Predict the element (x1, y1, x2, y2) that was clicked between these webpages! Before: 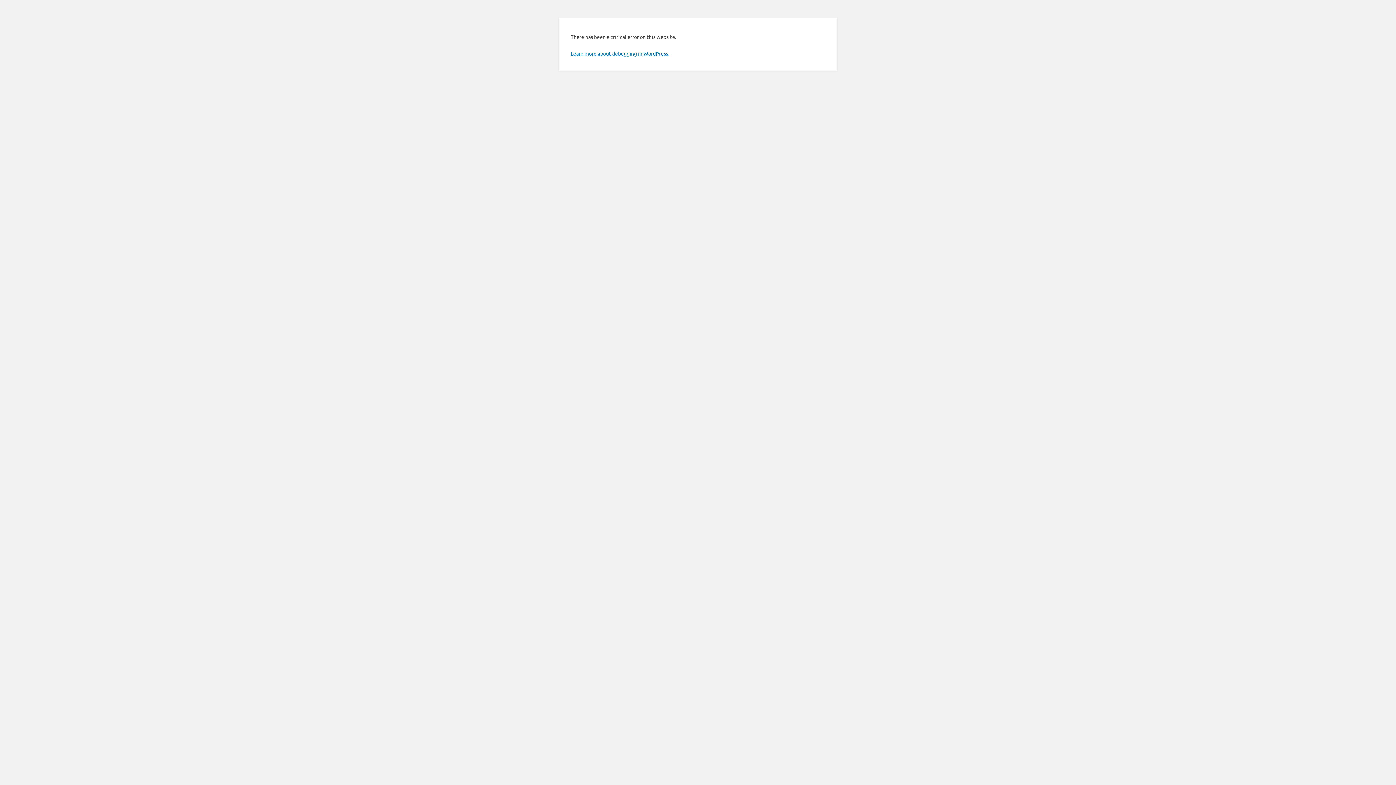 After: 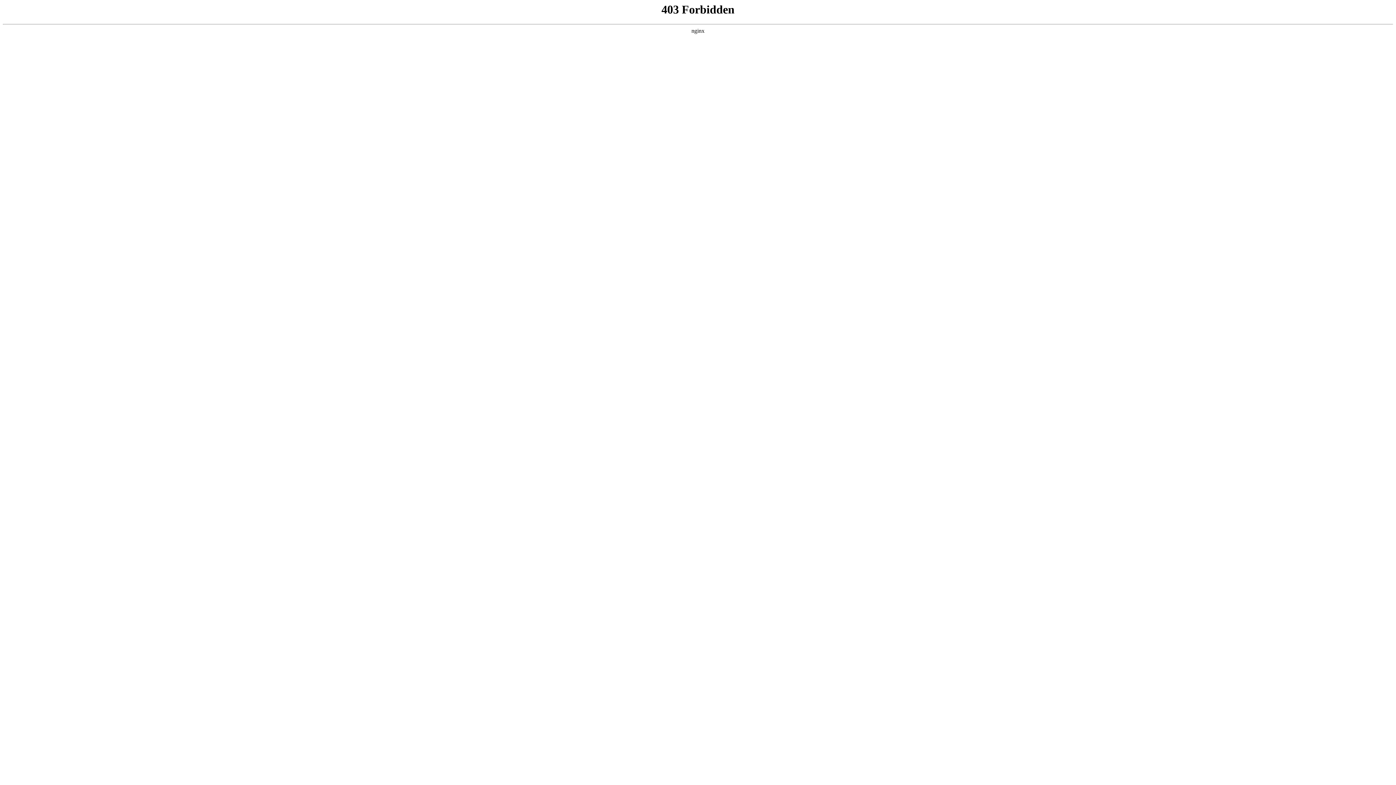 Action: bbox: (570, 50, 669, 56) label: Learn more about debugging in WordPress.